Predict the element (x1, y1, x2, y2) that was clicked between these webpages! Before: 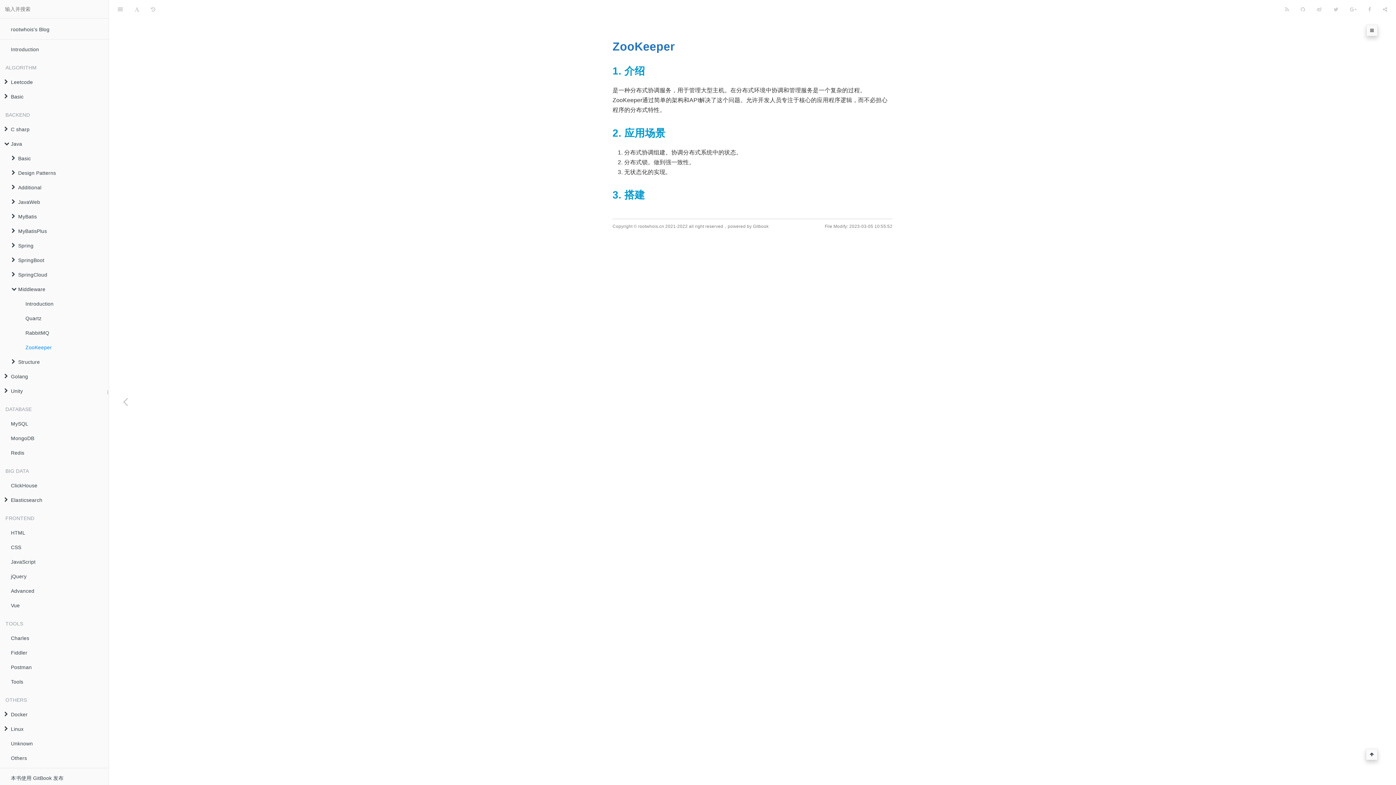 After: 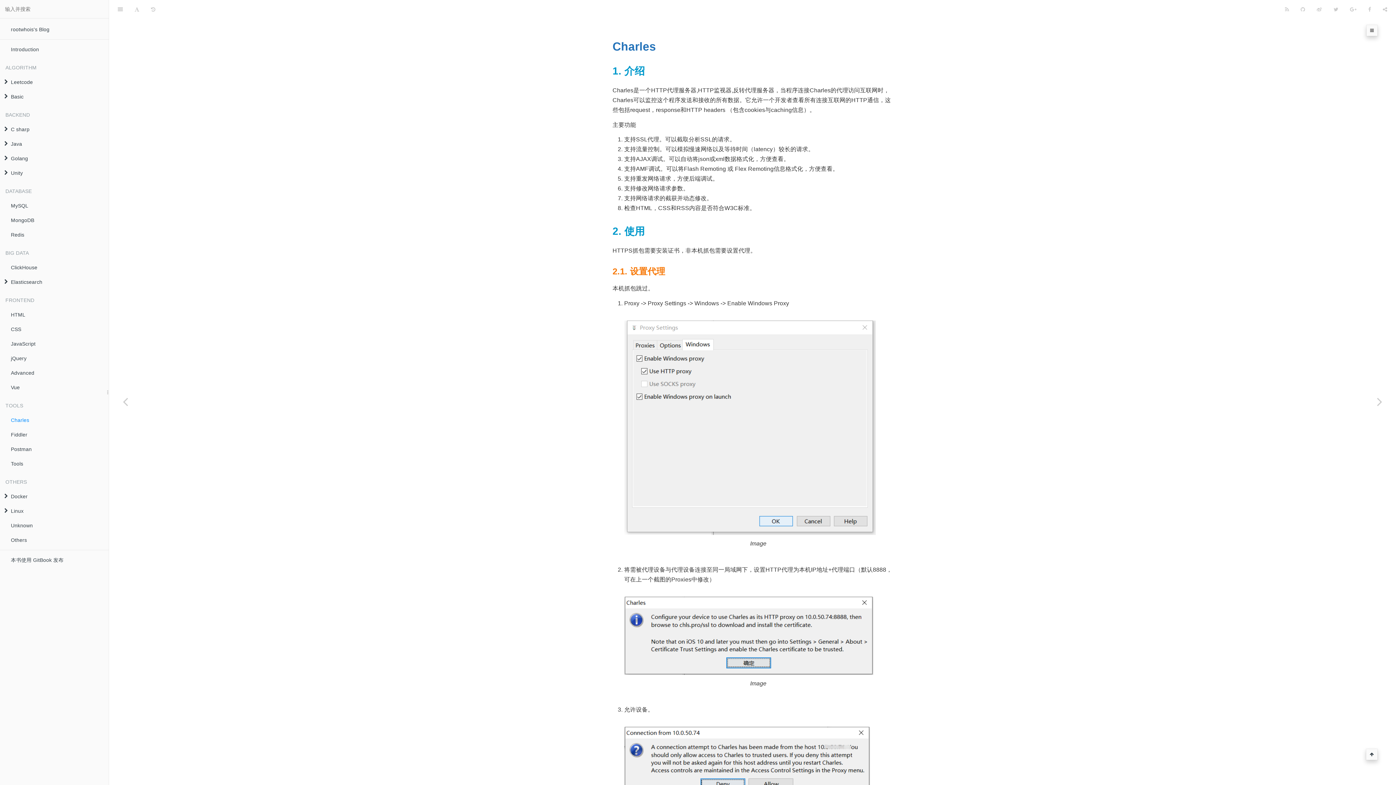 Action: bbox: (0, 631, 108, 645) label: Charles